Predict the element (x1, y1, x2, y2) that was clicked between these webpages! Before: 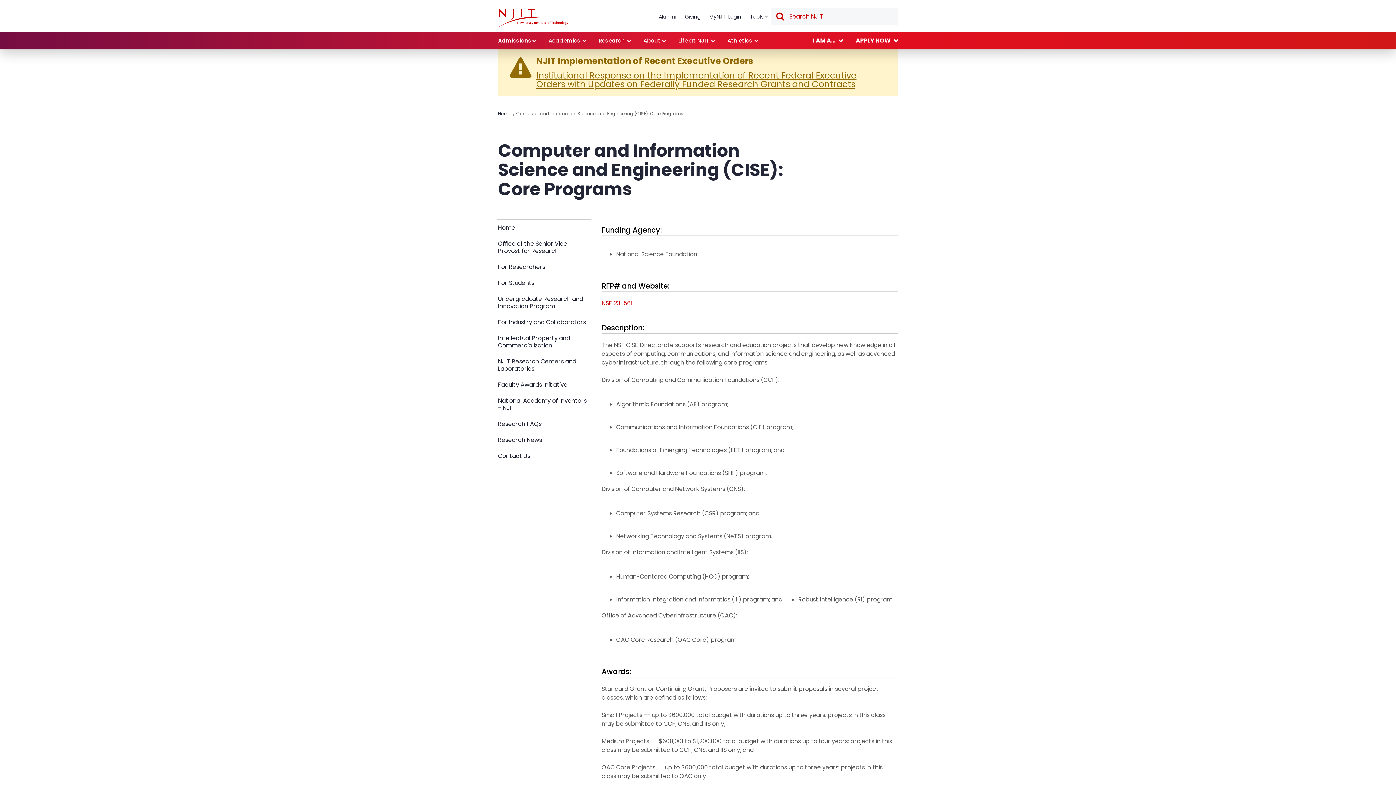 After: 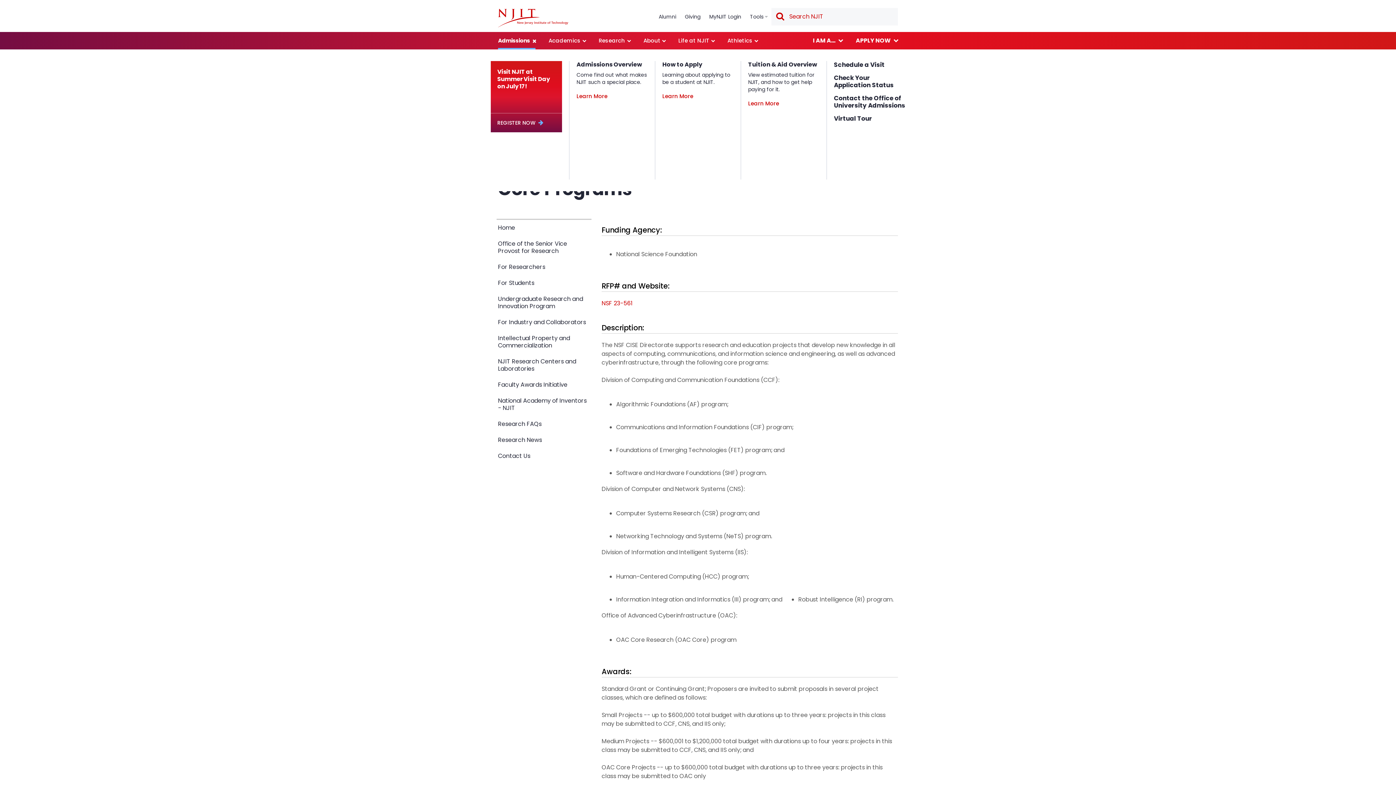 Action: label: Admissions bbox: (498, 32, 535, 49)